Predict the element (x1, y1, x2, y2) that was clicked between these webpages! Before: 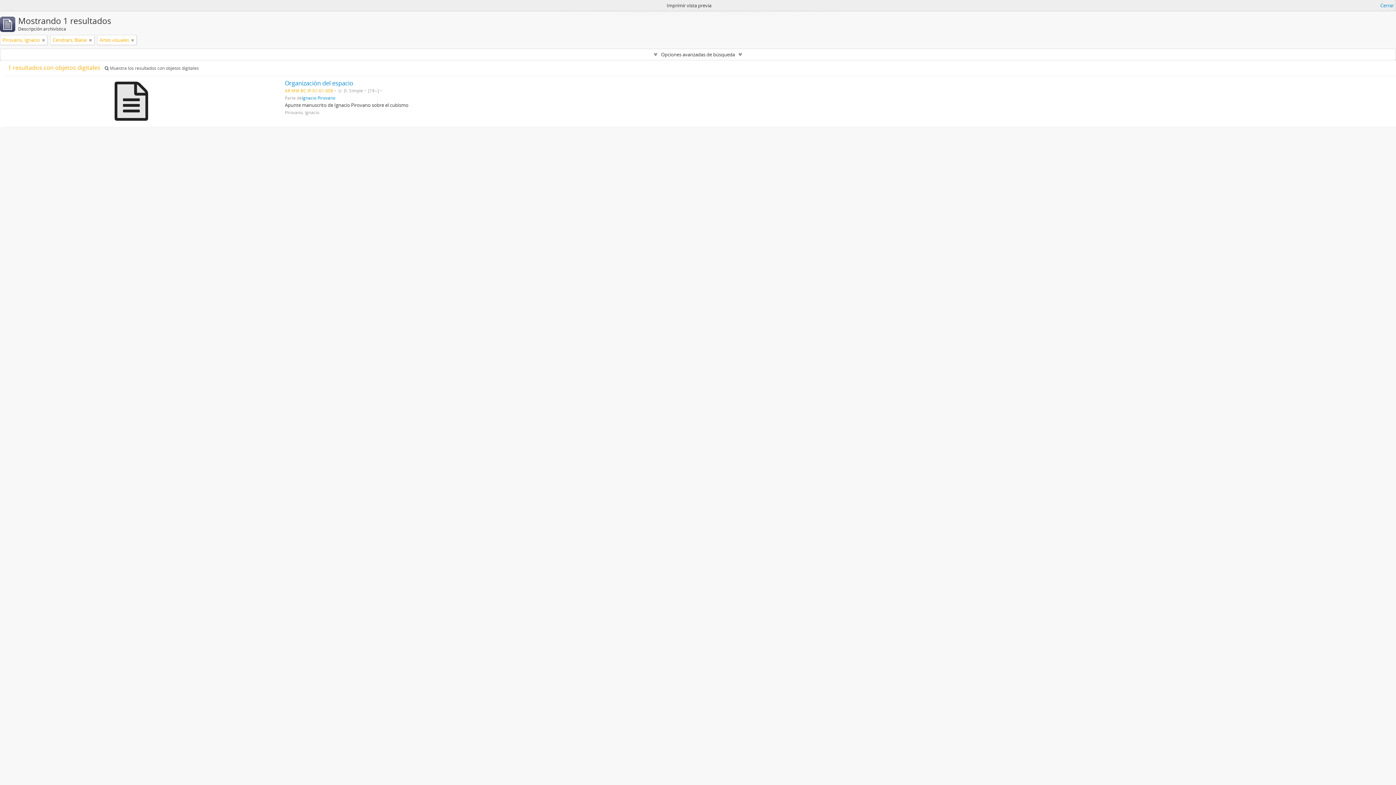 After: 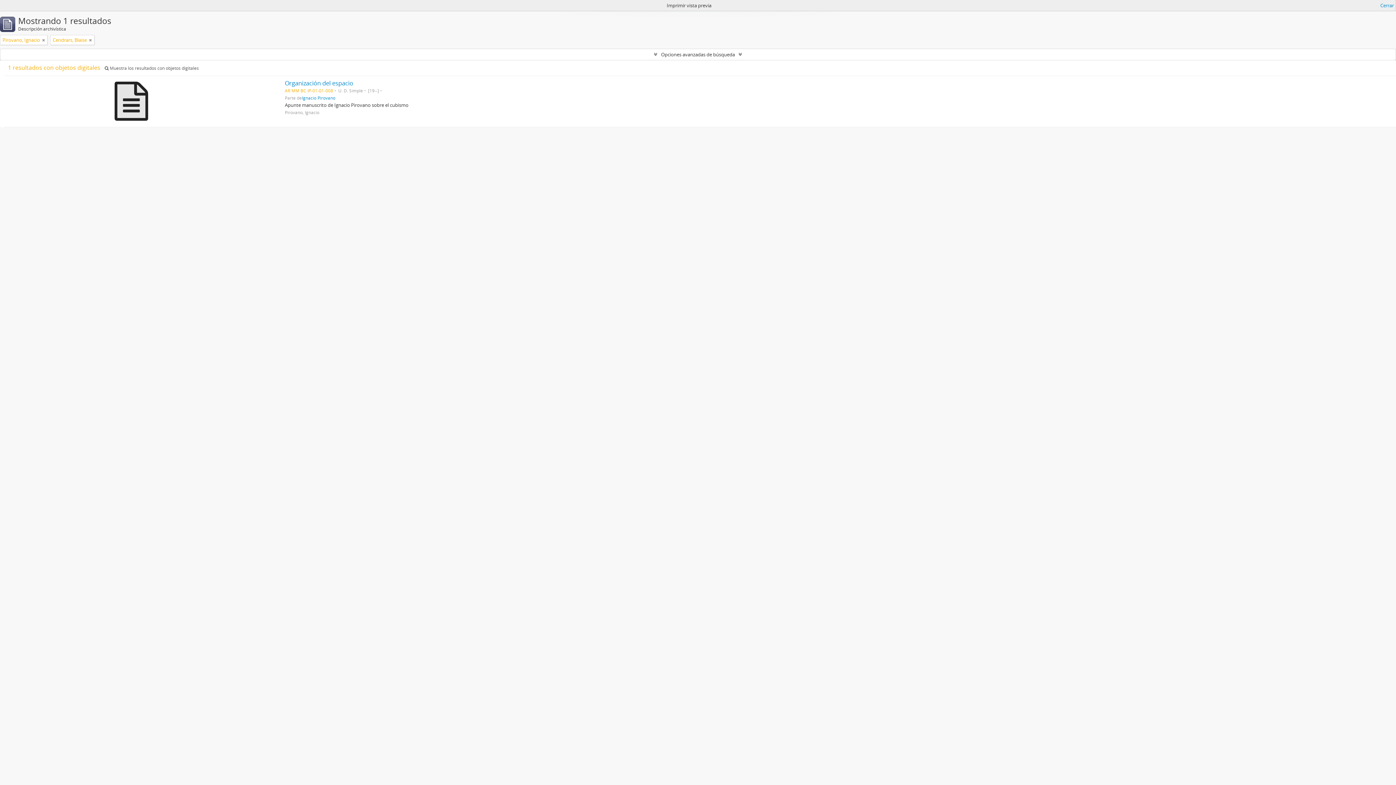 Action: bbox: (131, 36, 134, 43)